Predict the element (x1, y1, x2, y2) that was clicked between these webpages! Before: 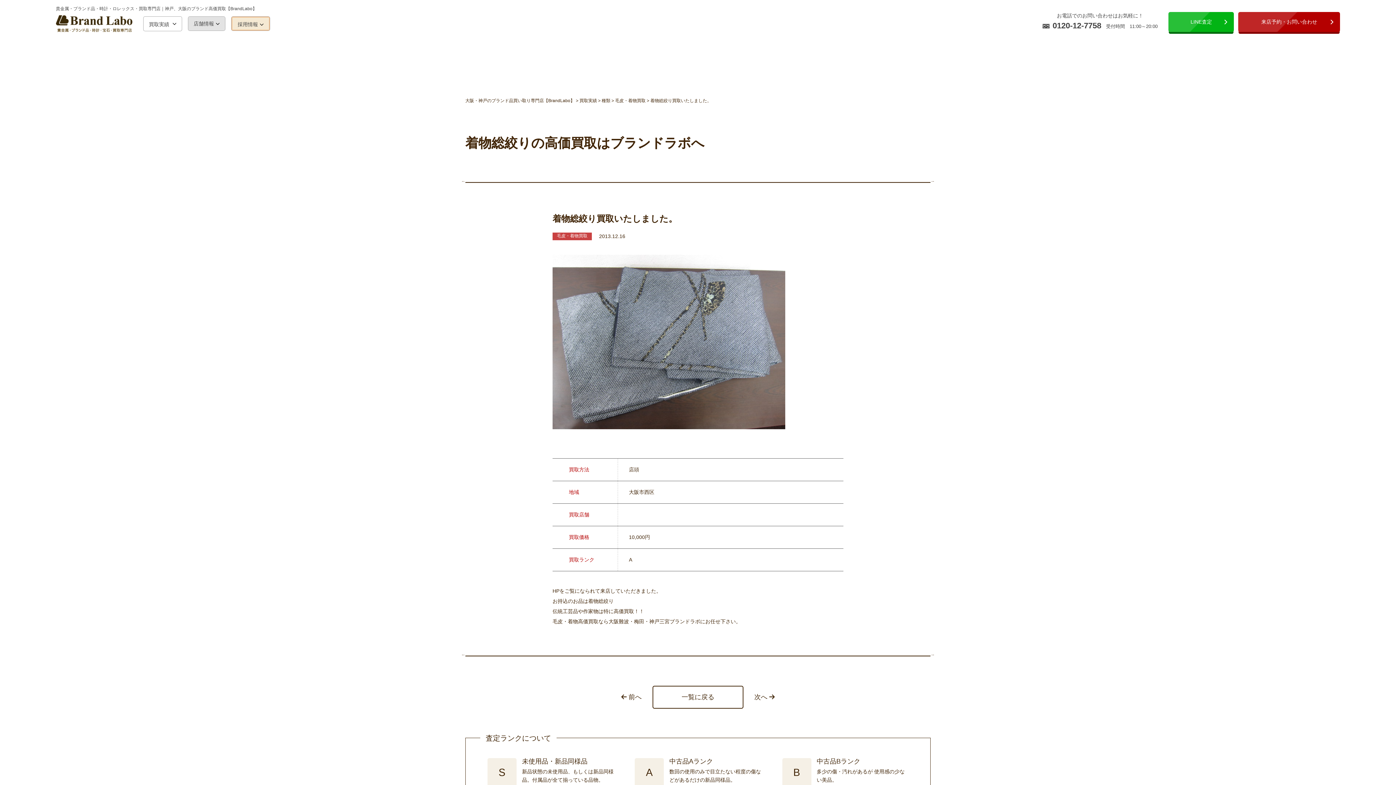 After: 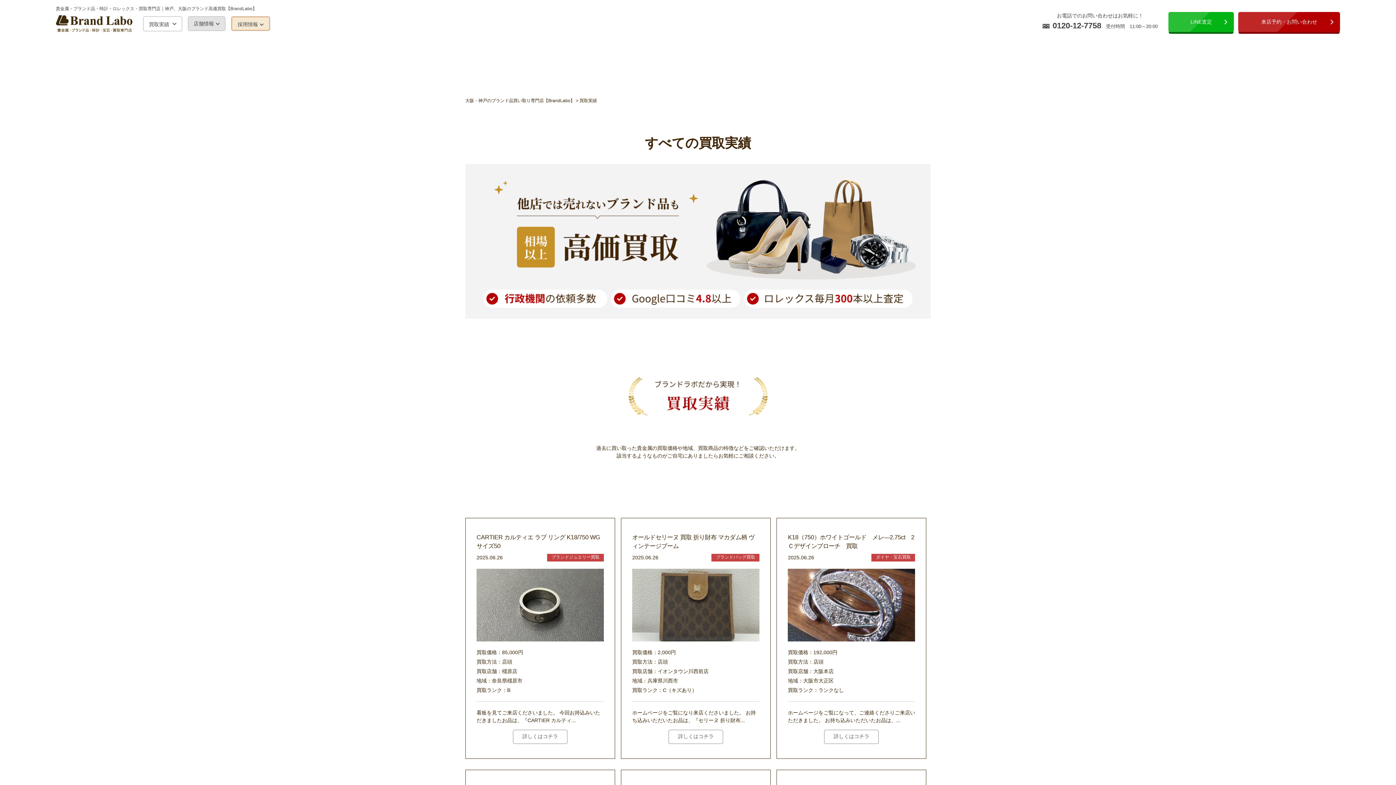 Action: label: 一覧に戻る bbox: (652, 686, 743, 709)